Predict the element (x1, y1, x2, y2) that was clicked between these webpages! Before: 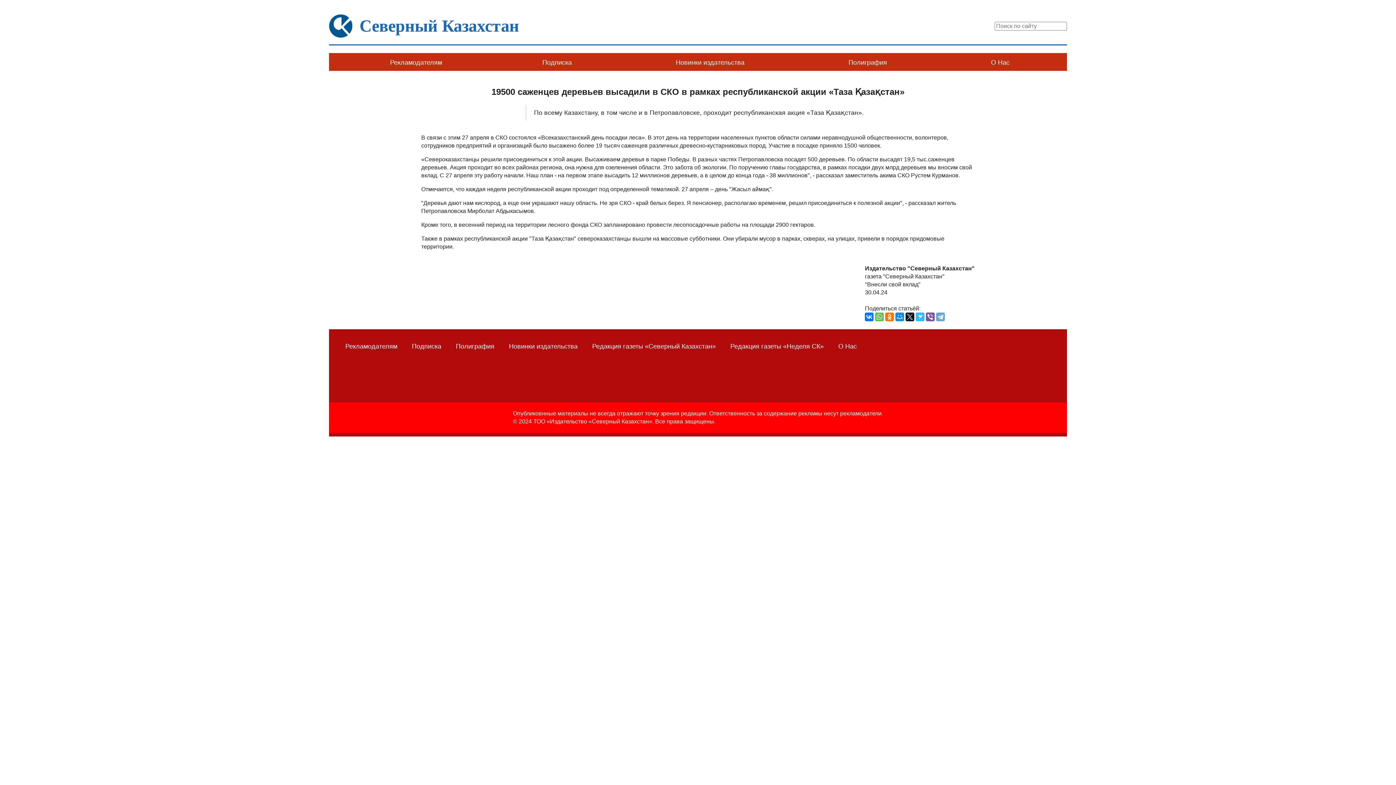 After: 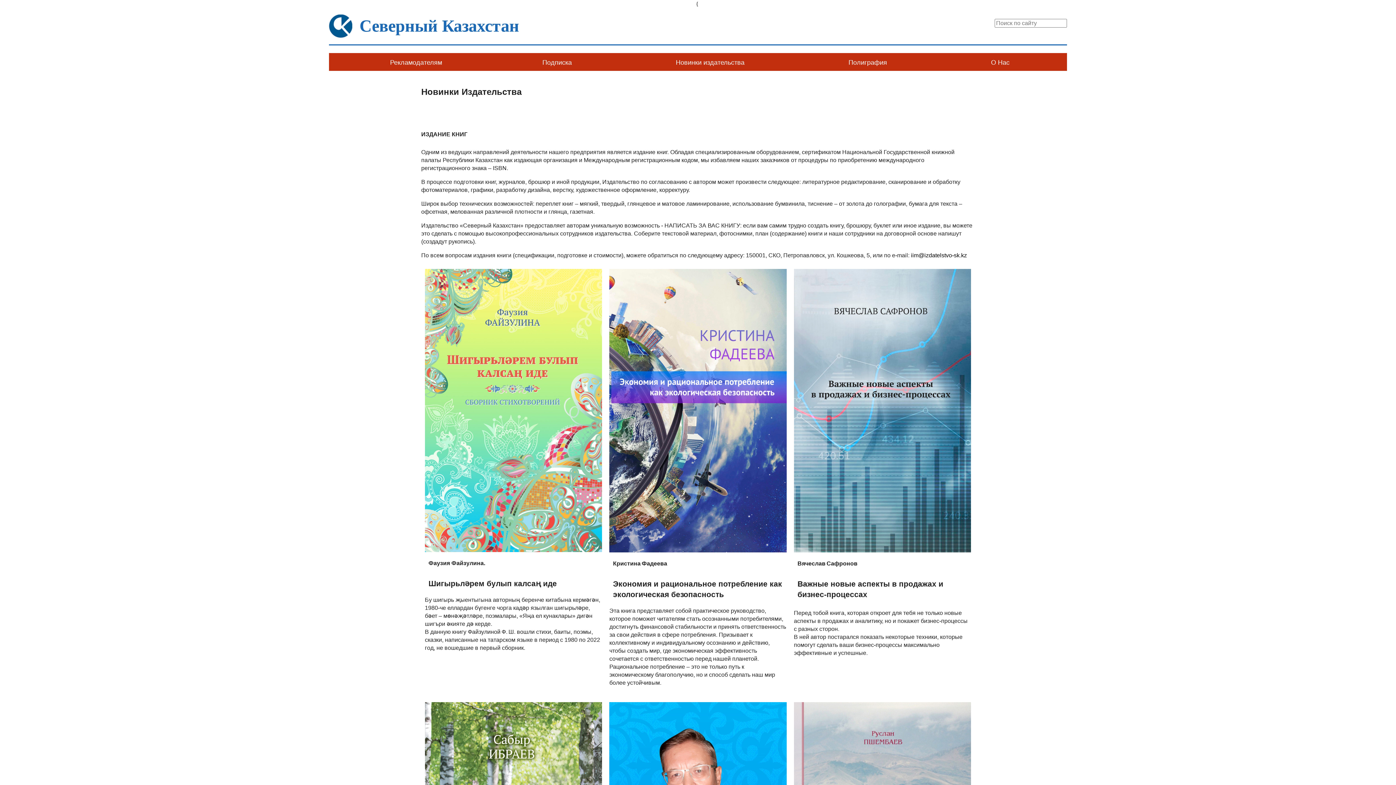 Action: bbox: (503, 341, 579, 352) label: Новинки издательства